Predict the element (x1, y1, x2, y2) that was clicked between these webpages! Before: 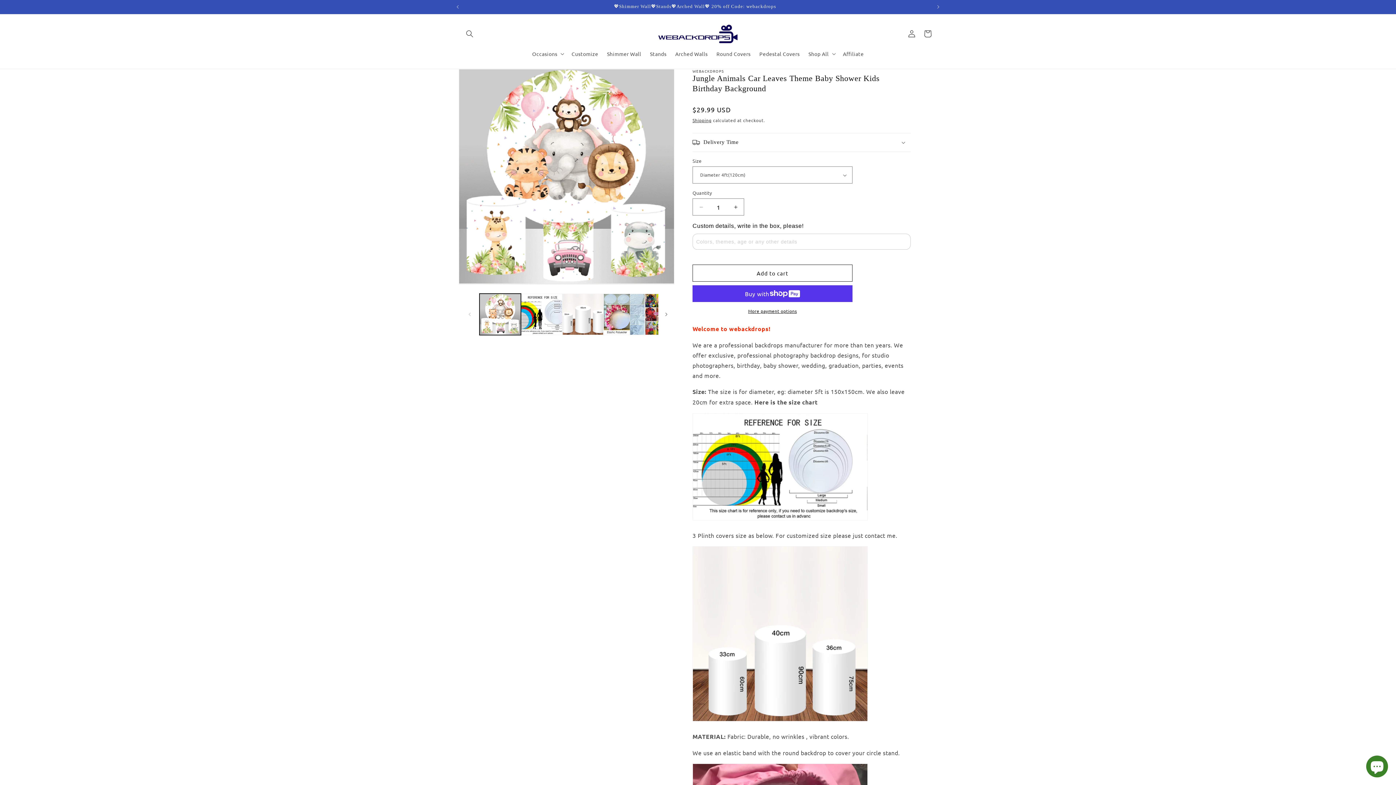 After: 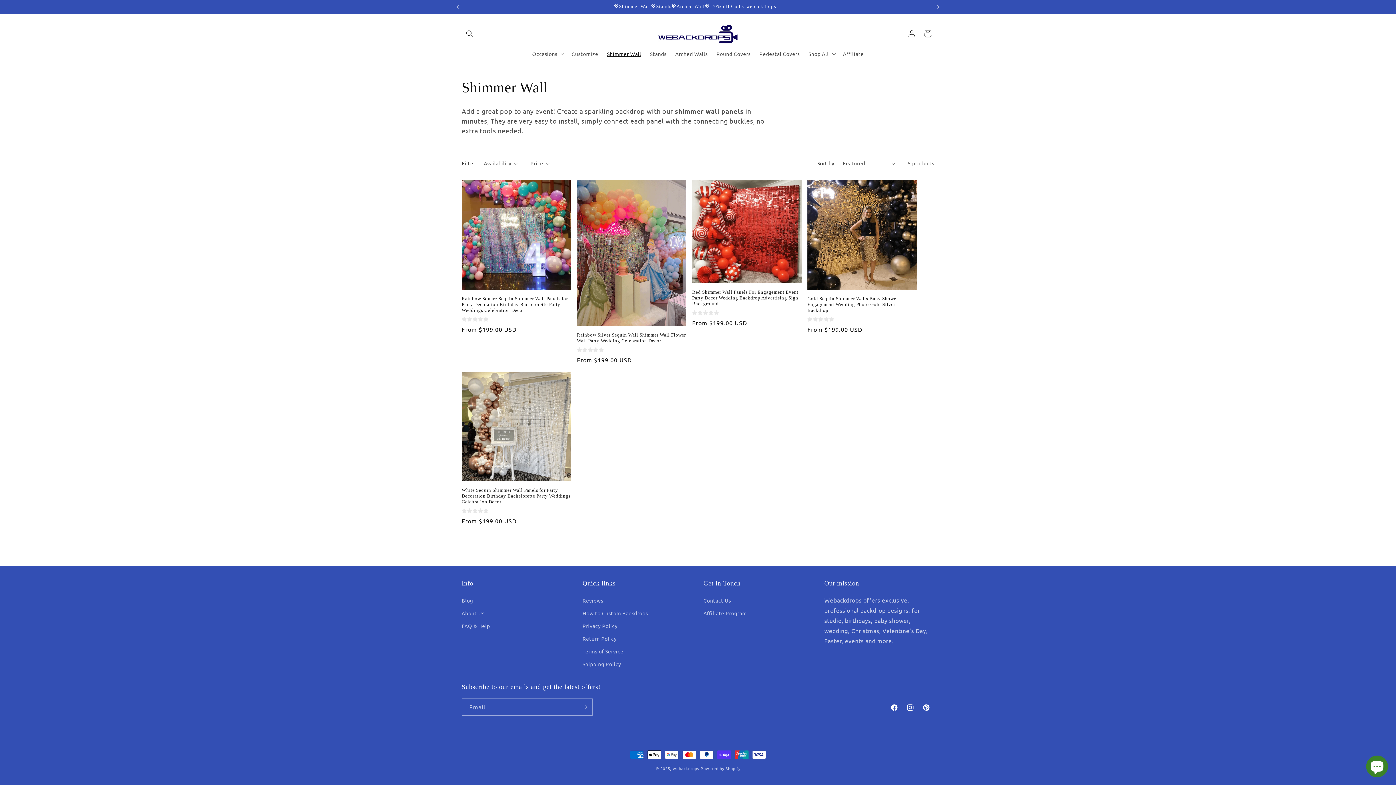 Action: bbox: (602, 46, 645, 61) label: Shimmer Wall